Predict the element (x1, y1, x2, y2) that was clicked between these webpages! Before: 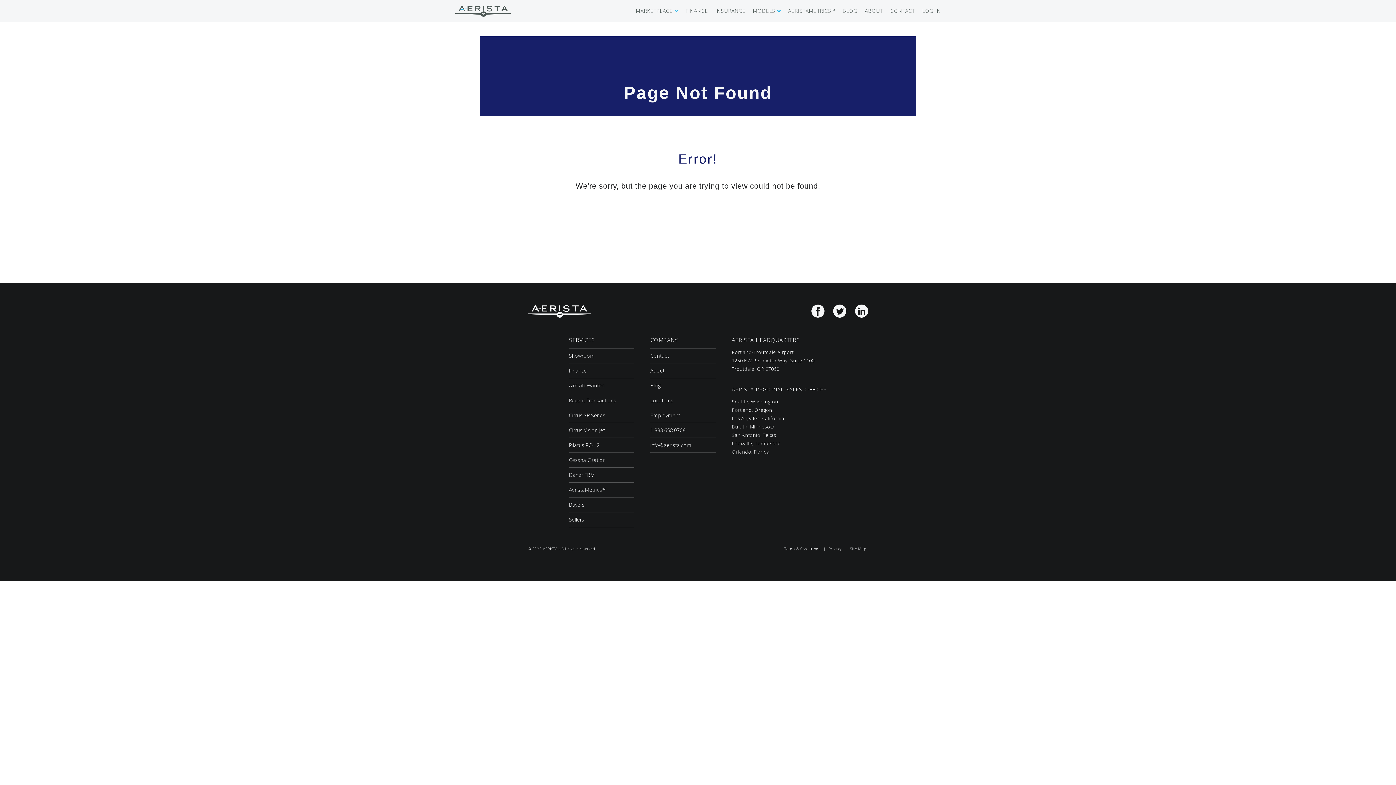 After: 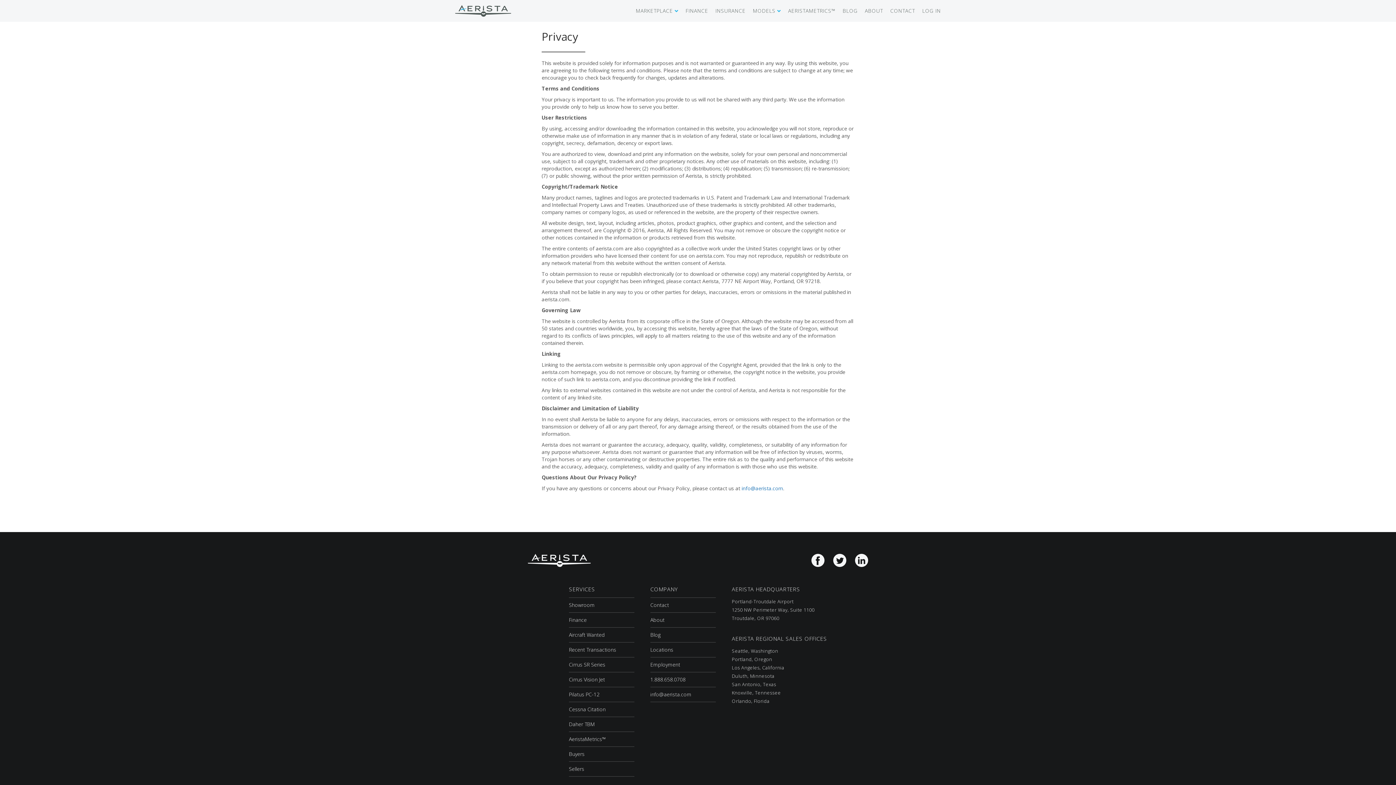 Action: bbox: (828, 546, 842, 551) label: Privacy